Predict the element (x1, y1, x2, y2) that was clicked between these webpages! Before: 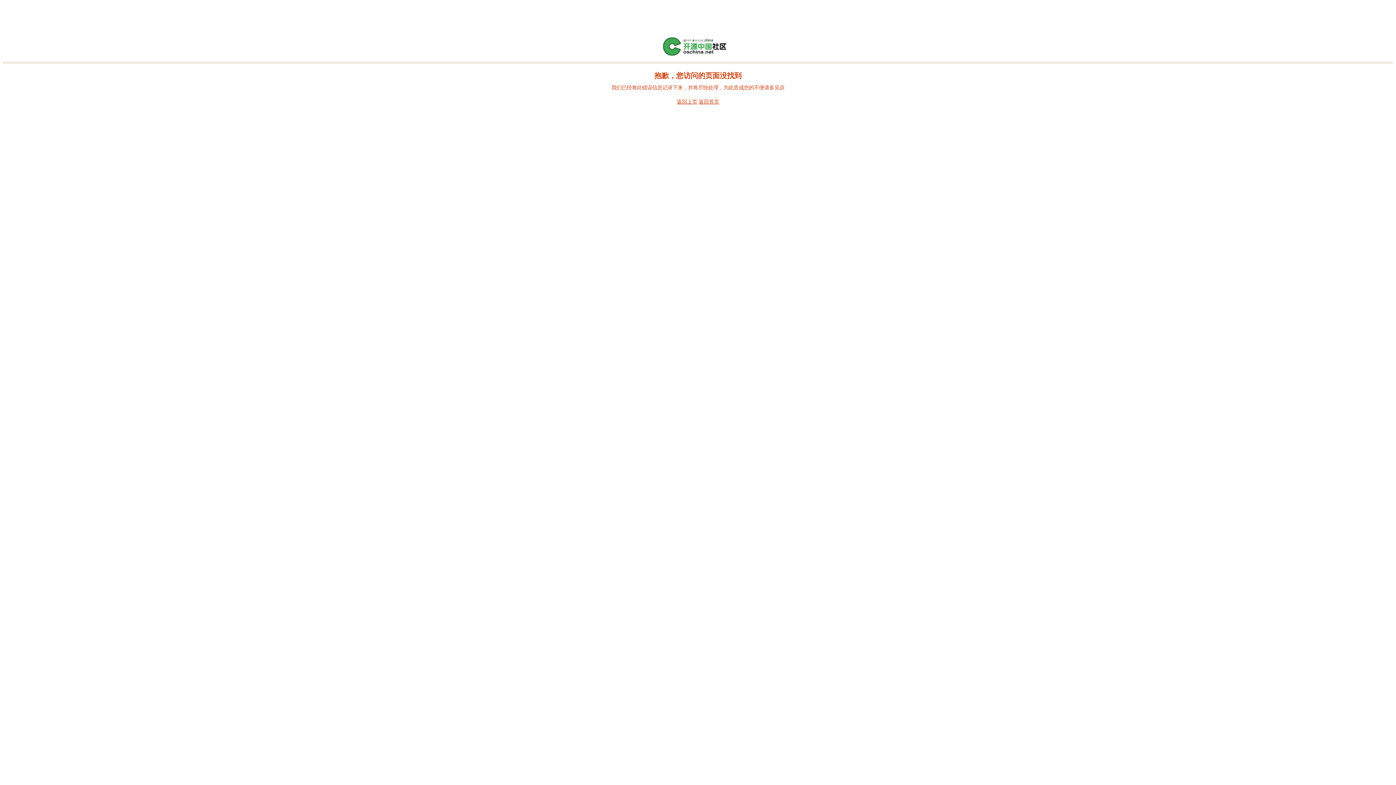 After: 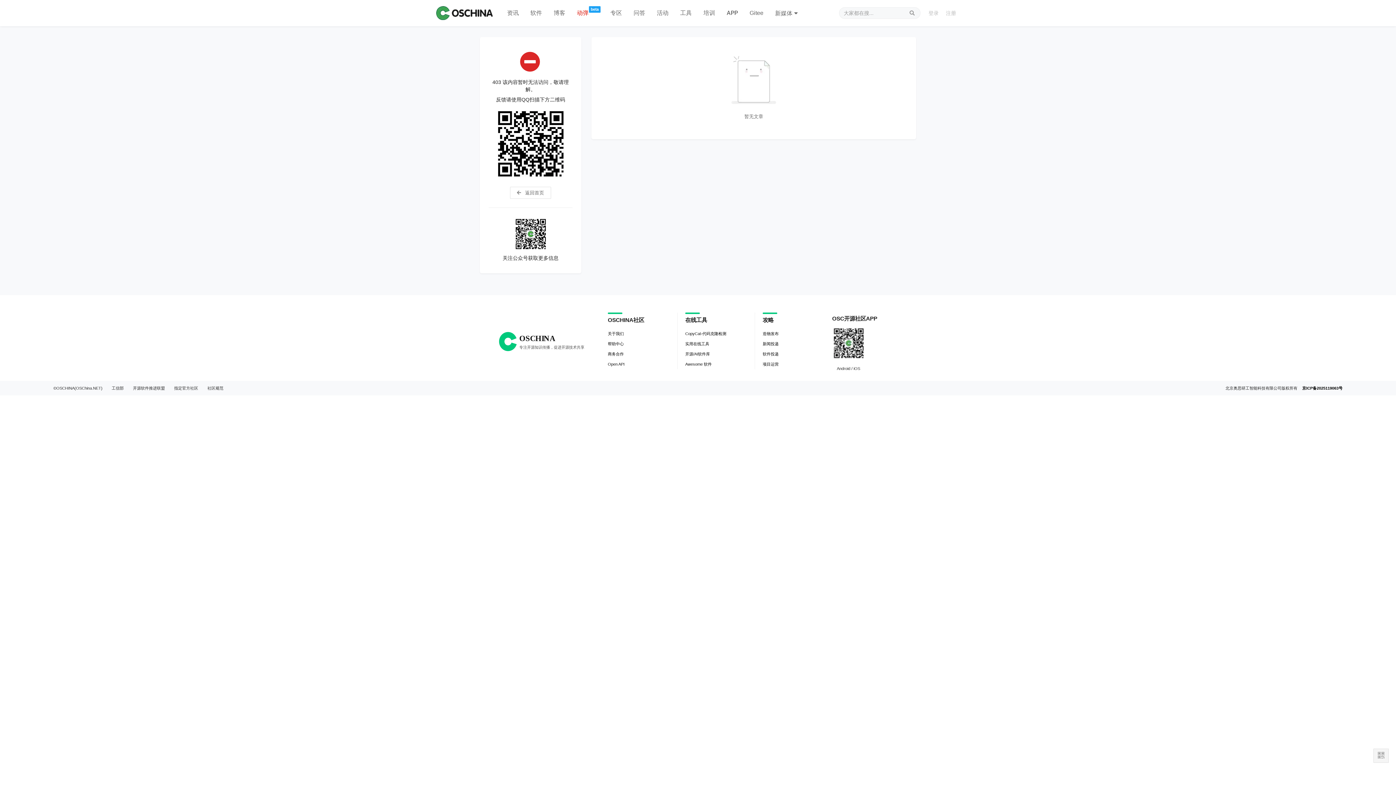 Action: bbox: (661, 52, 734, 57)